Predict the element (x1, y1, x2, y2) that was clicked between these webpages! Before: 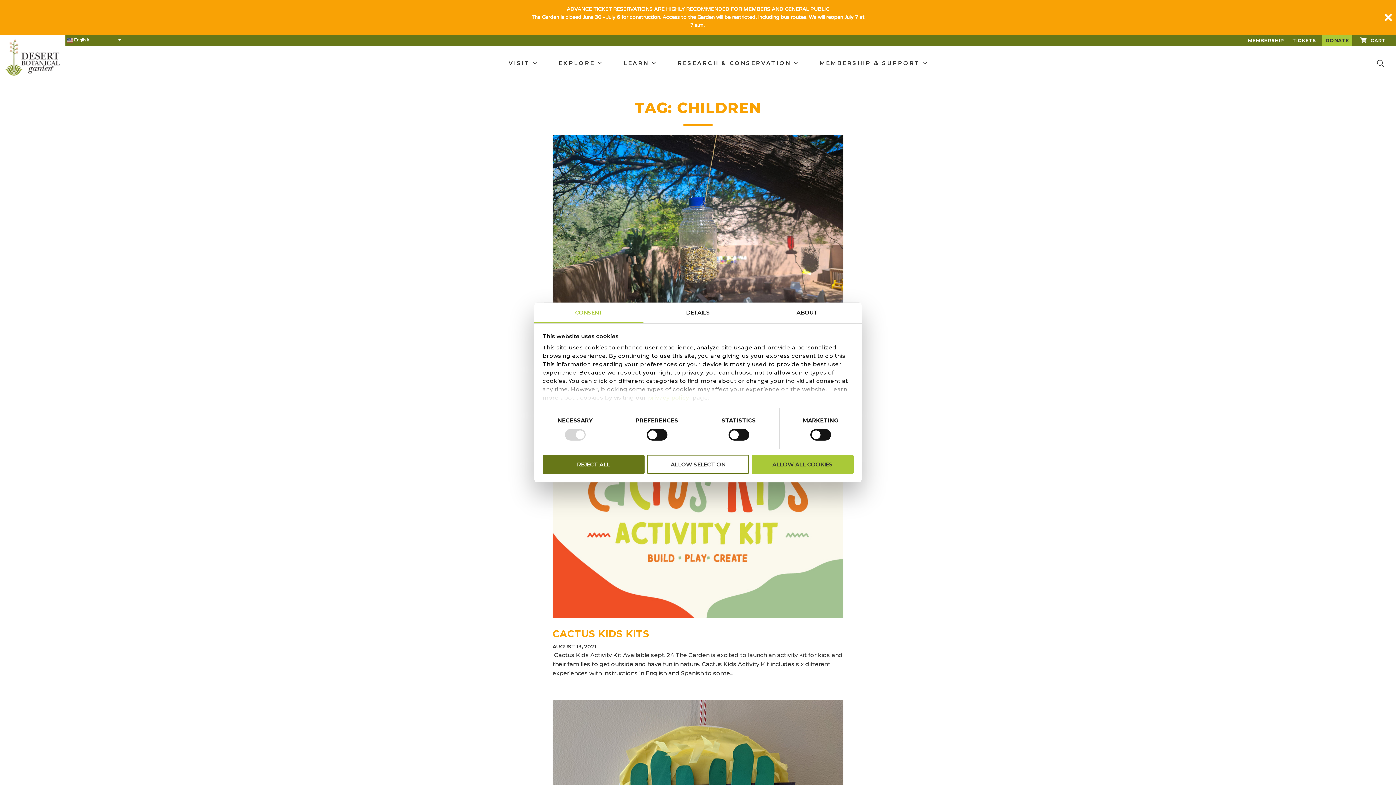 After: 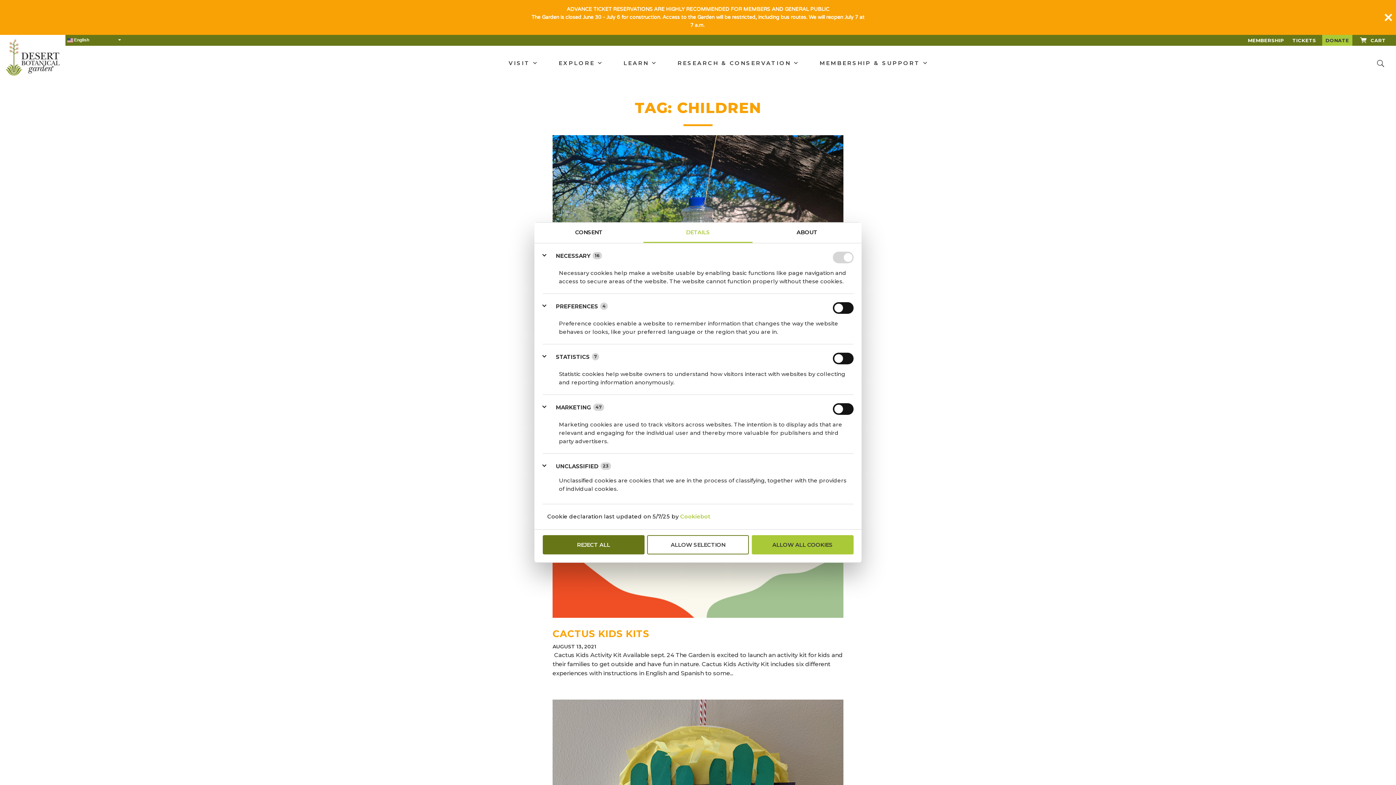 Action: label: DETAILS bbox: (643, 303, 752, 323)